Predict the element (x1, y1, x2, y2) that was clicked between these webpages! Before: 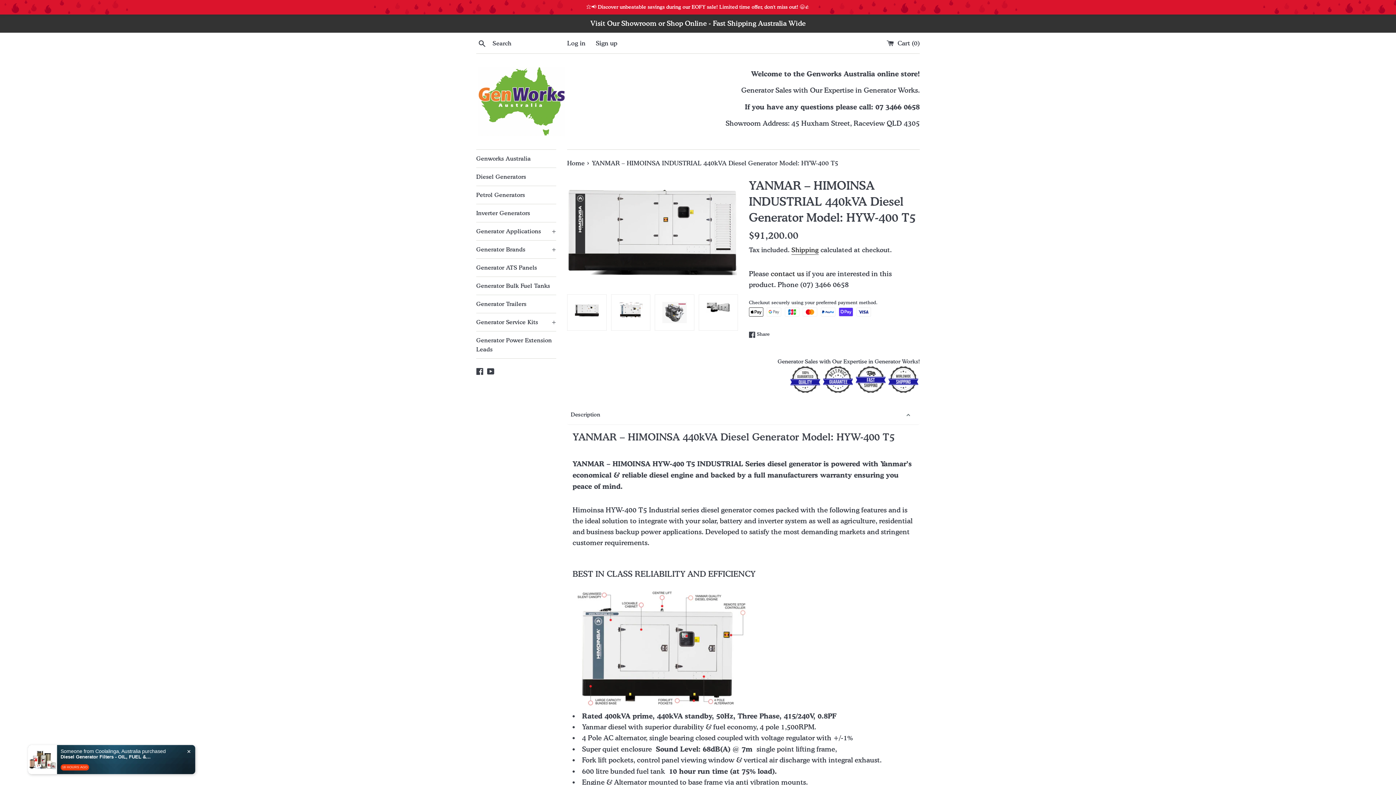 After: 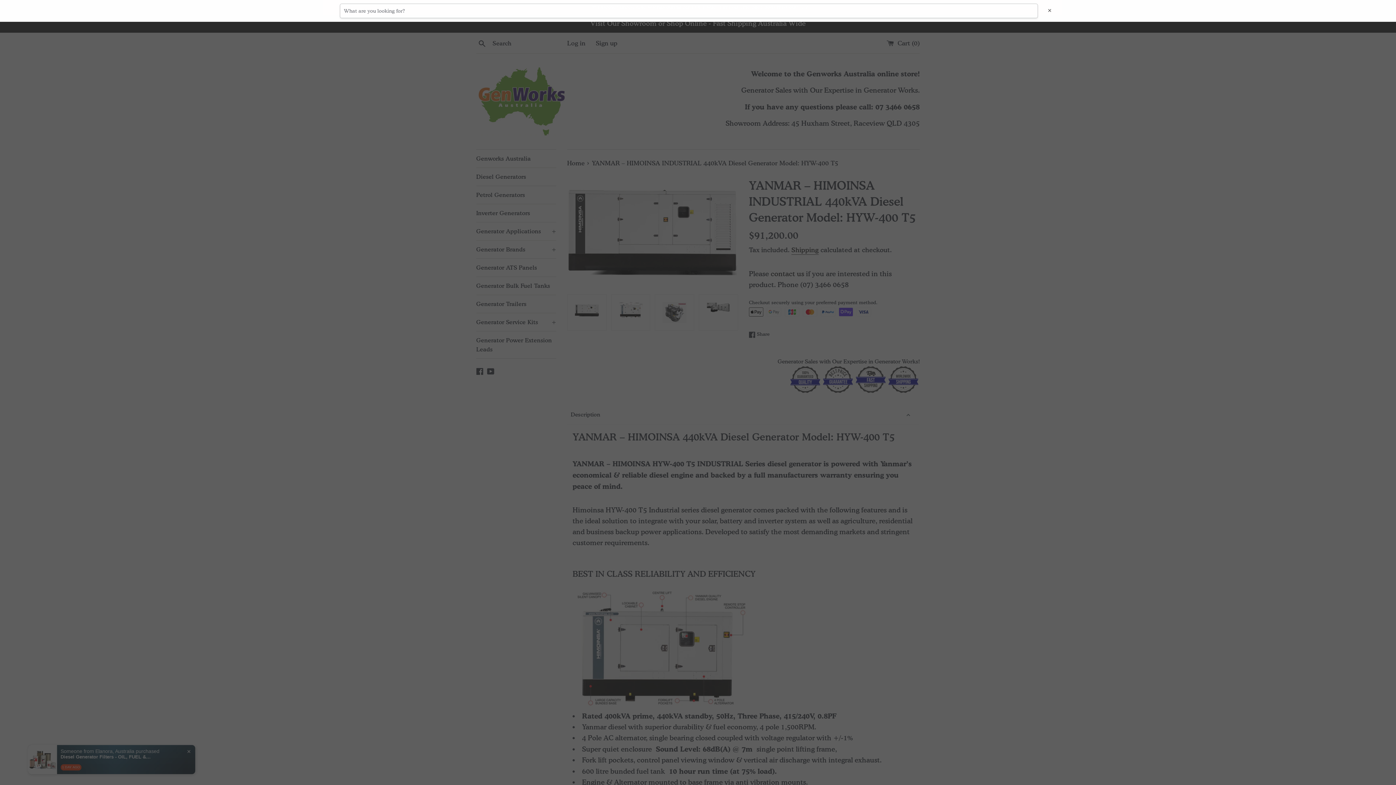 Action: bbox: (476, 37, 488, 48) label: Search